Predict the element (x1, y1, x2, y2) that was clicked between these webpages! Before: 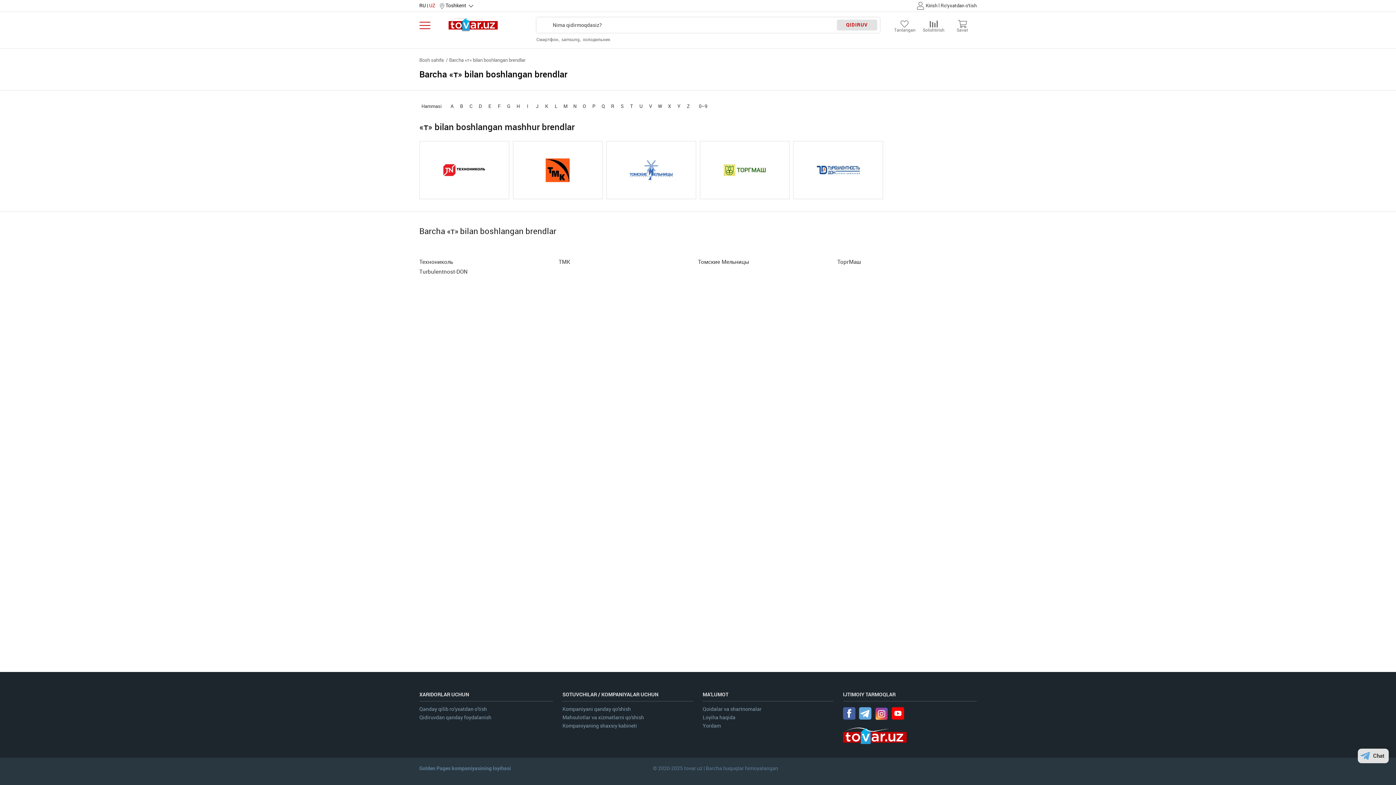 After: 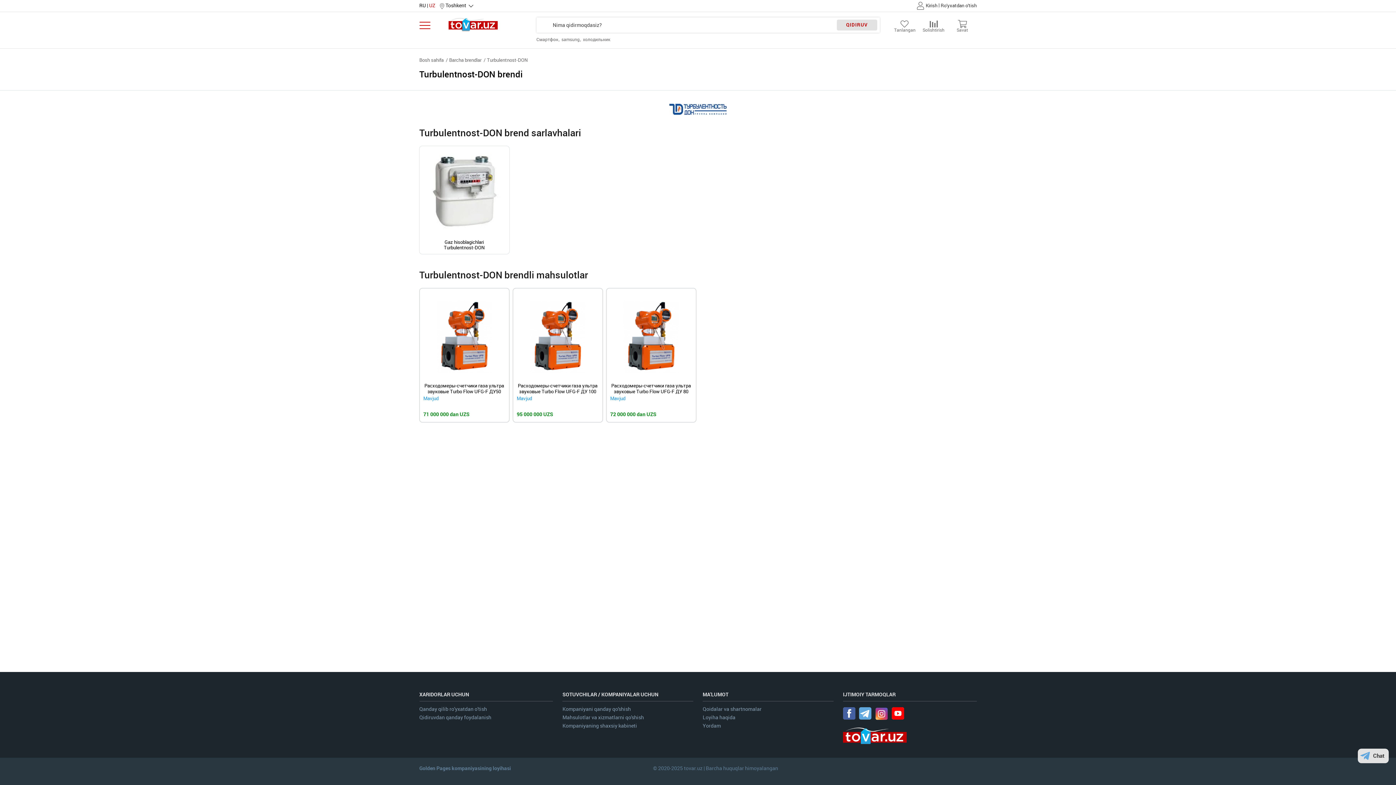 Action: bbox: (419, 268, 467, 275) label: Turbulentnost-DON